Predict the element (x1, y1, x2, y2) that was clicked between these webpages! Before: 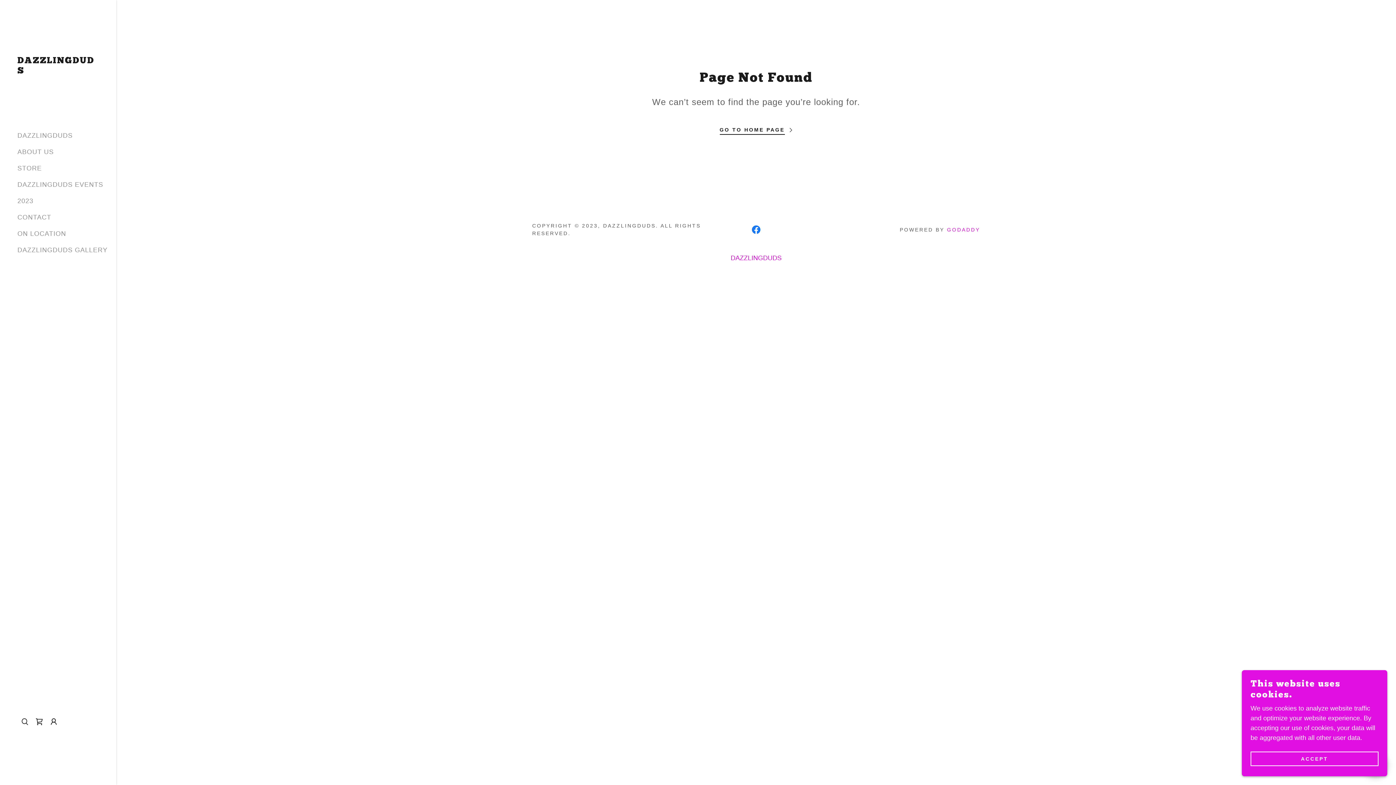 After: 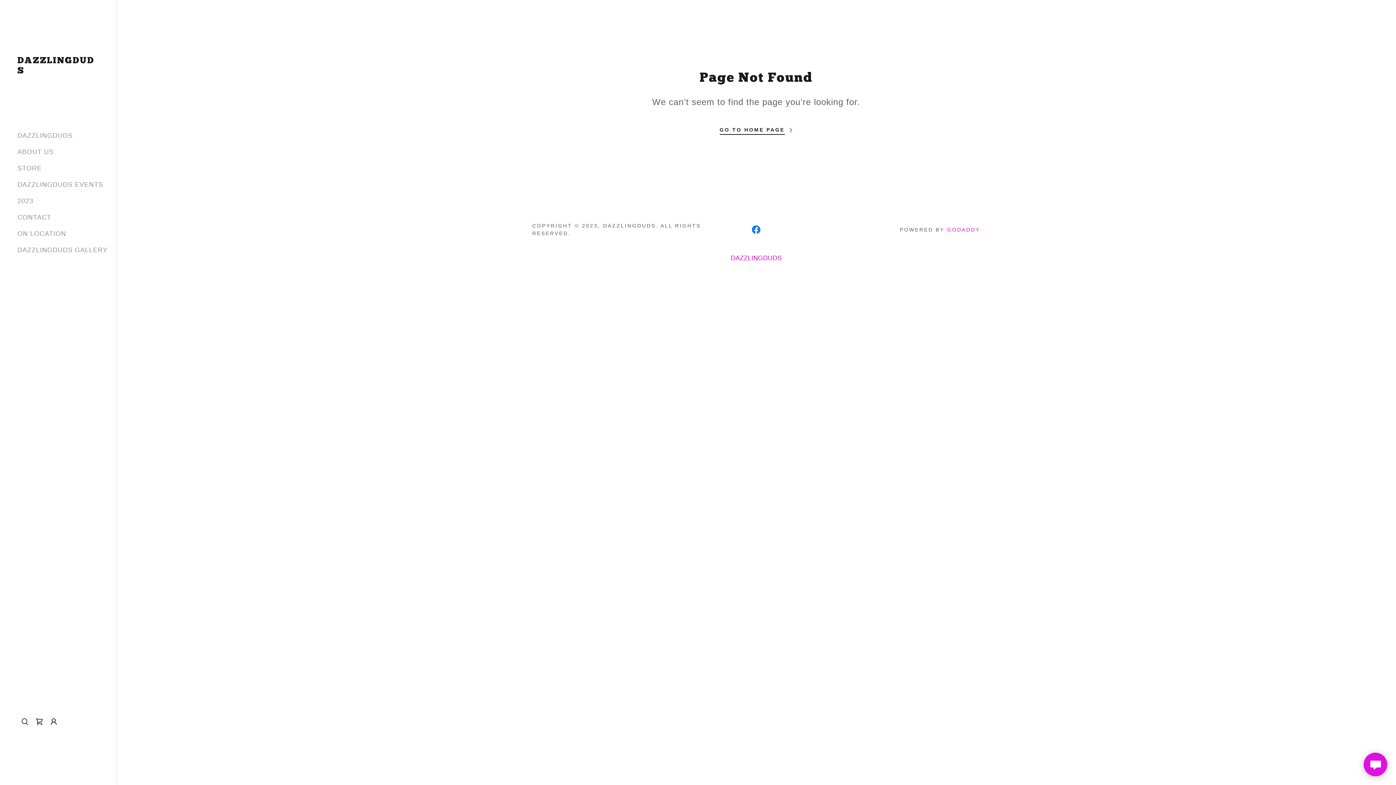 Action: bbox: (1250, 752, 1378, 766) label: ACCEPT